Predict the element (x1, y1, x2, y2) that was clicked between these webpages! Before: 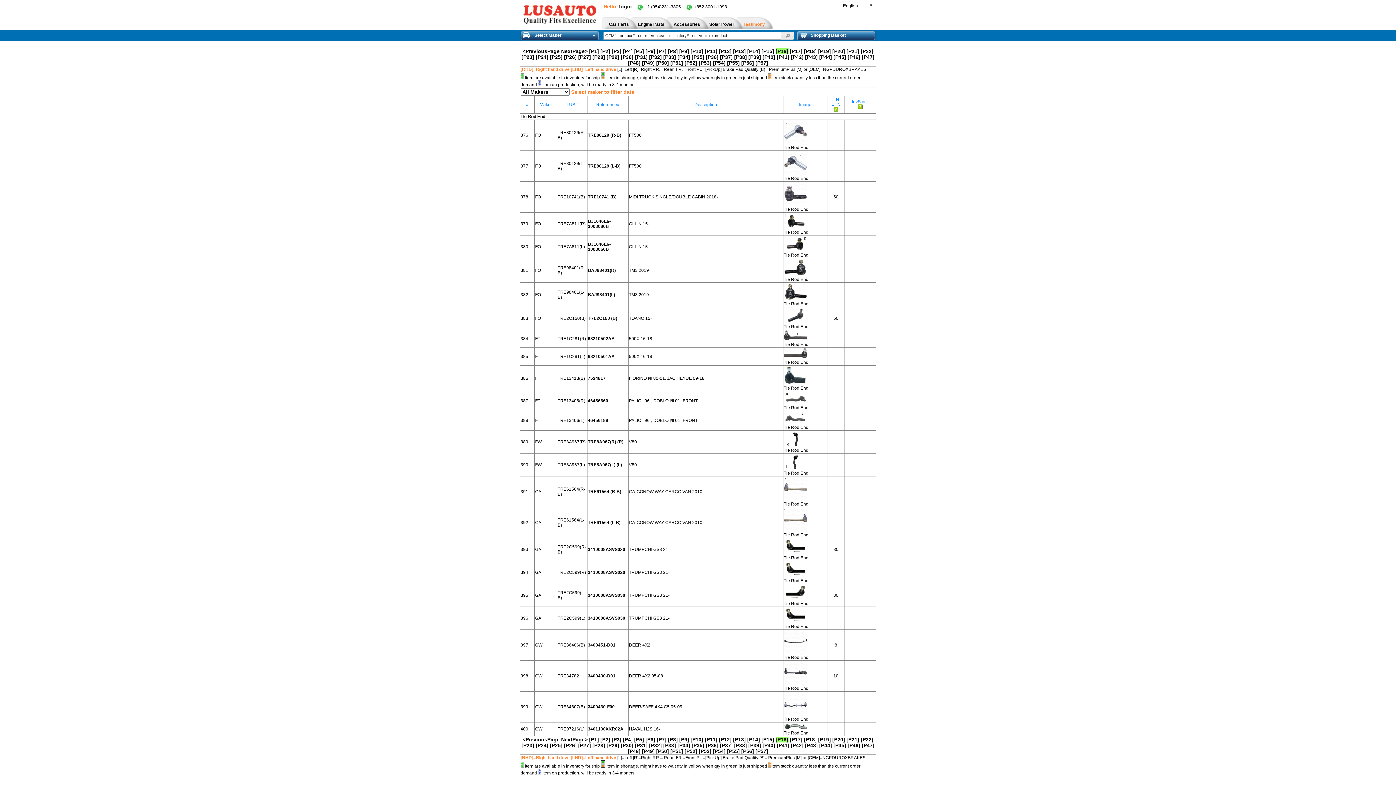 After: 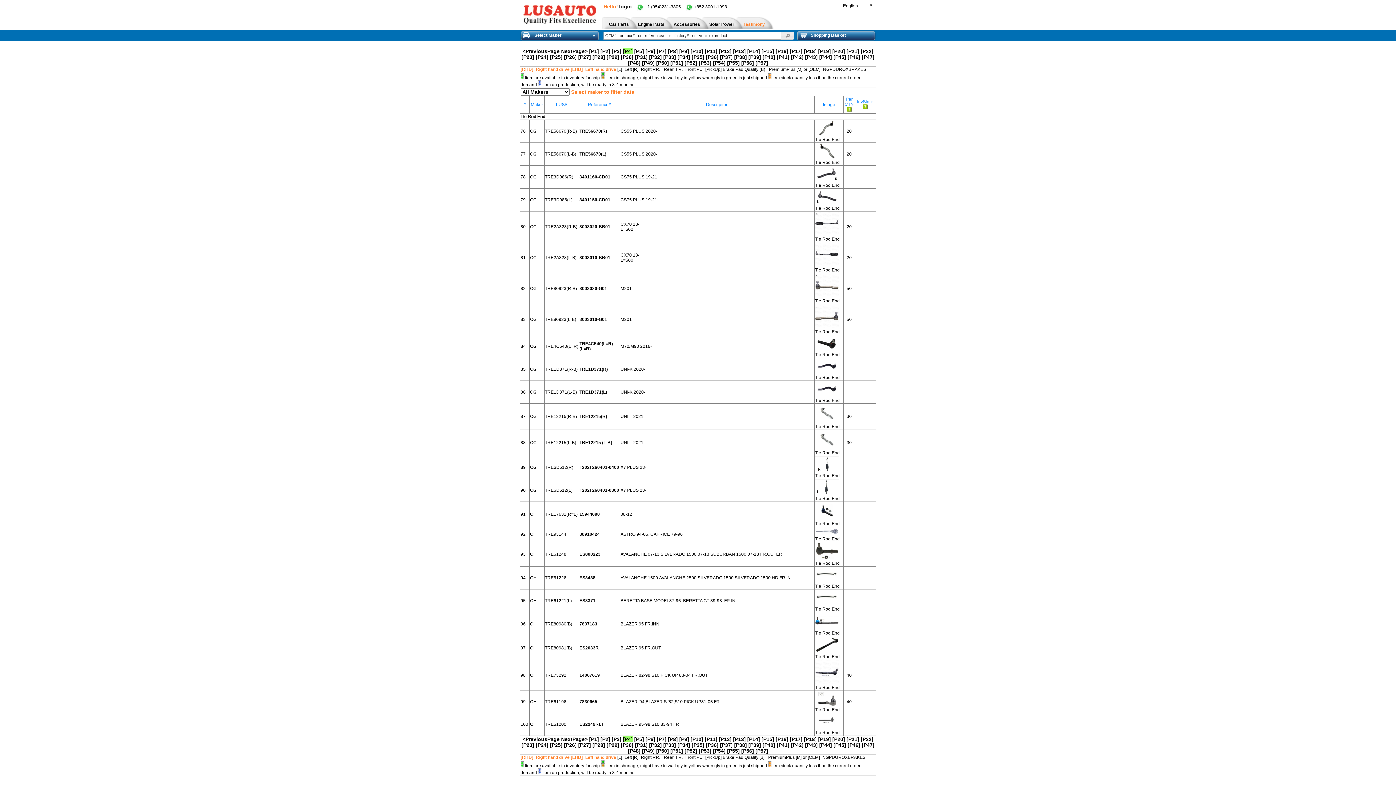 Action: label: [P4] bbox: (623, 737, 632, 742)